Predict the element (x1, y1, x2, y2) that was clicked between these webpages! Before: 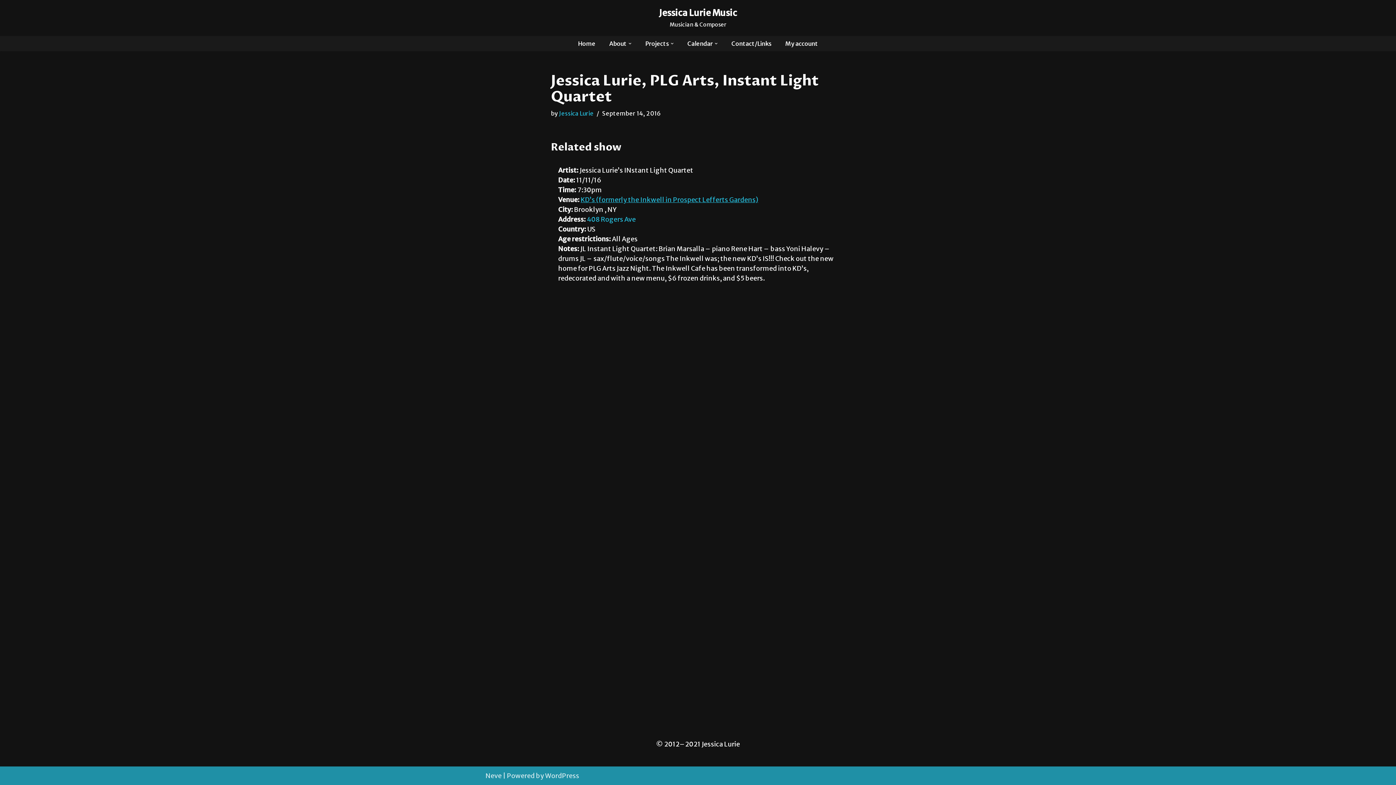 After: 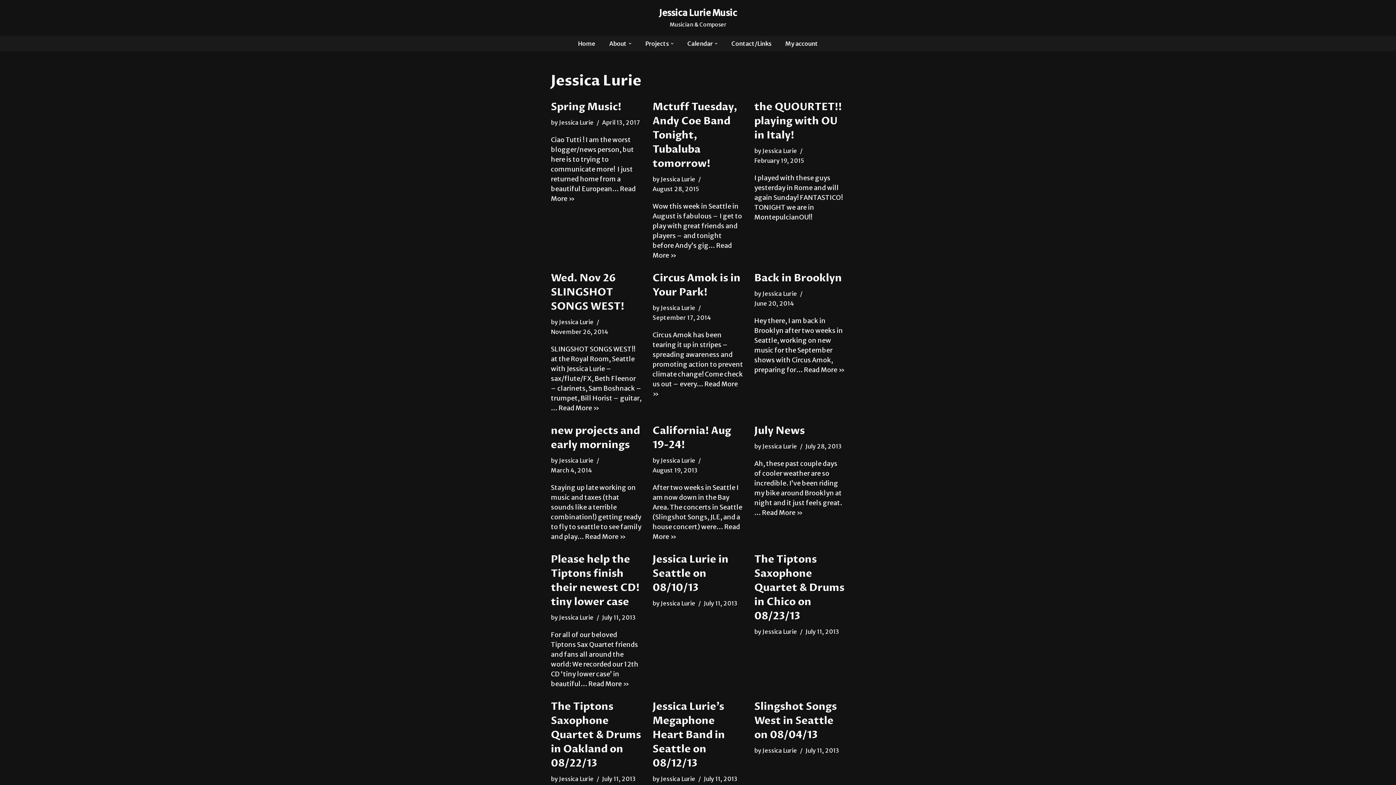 Action: bbox: (559, 109, 593, 117) label: Jessica Lurie